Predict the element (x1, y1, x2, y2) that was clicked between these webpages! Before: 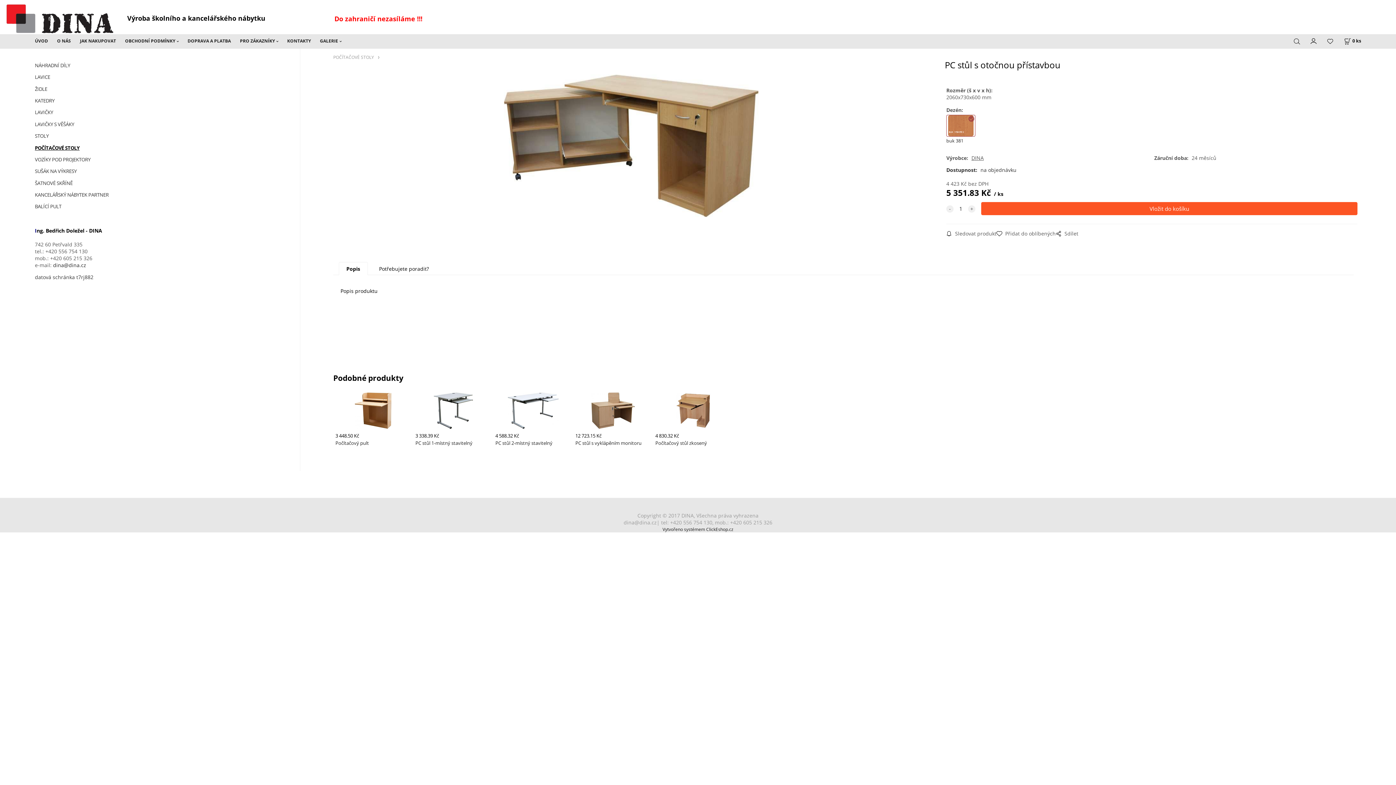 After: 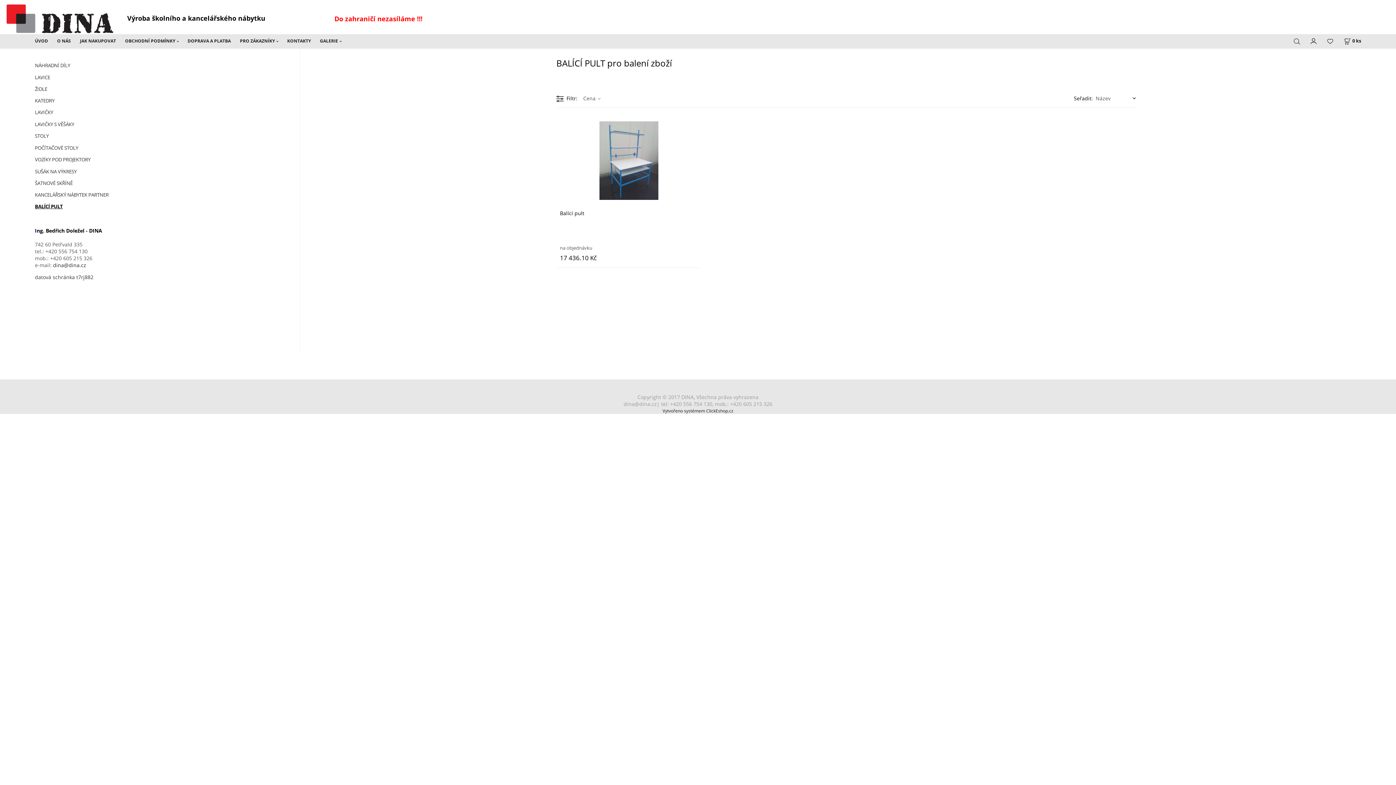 Action: bbox: (34, 200, 286, 212) label: BALÍCÍ PULT